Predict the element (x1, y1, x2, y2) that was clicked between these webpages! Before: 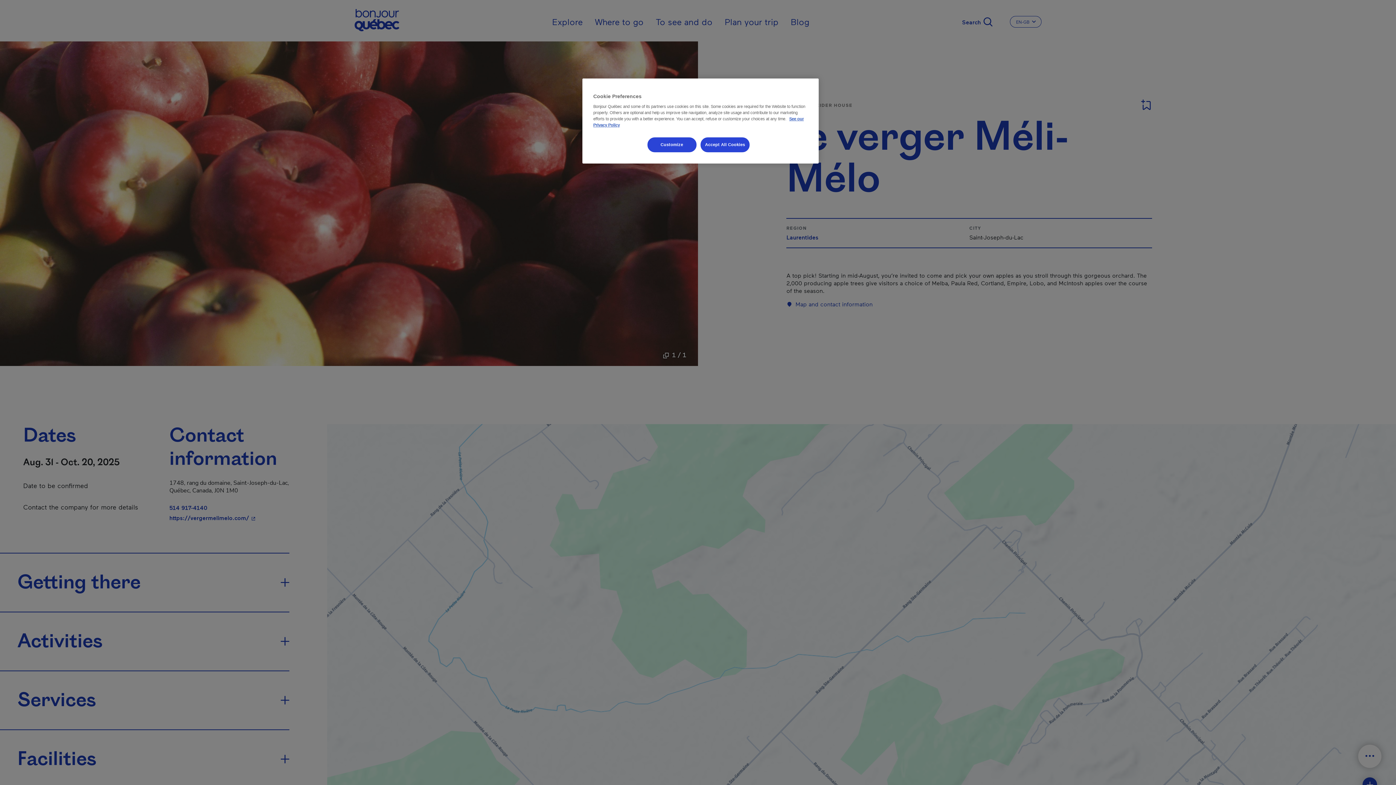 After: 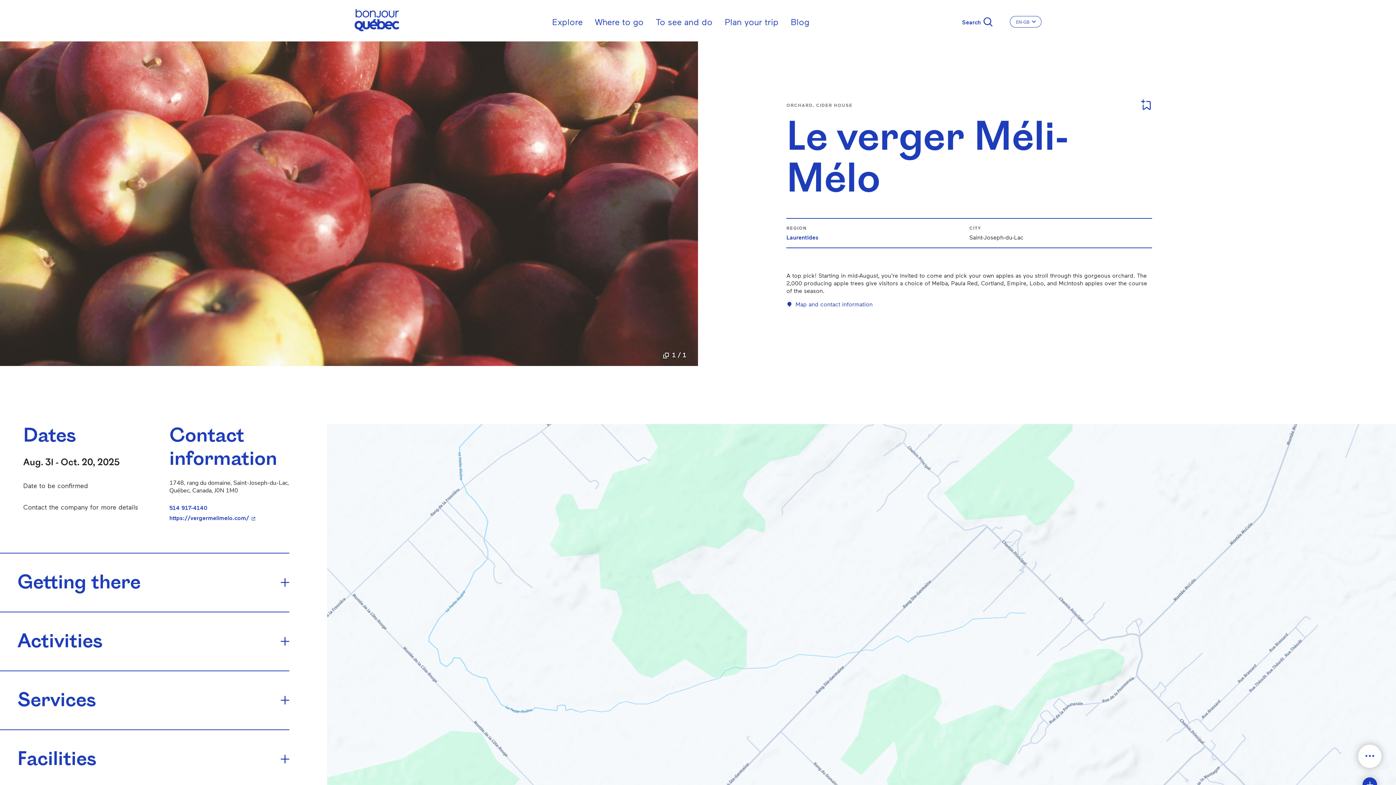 Action: bbox: (700, 137, 749, 152) label: Accept All Cookies